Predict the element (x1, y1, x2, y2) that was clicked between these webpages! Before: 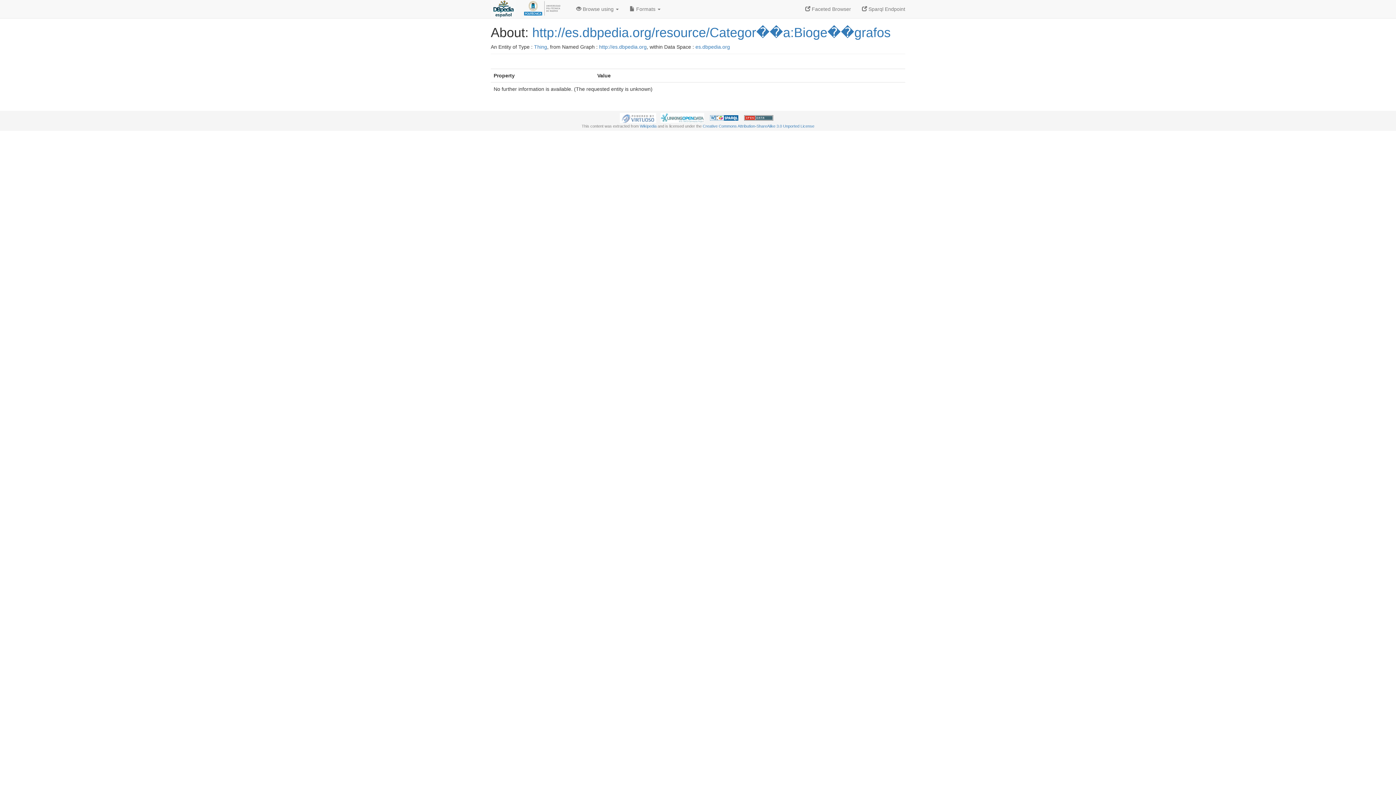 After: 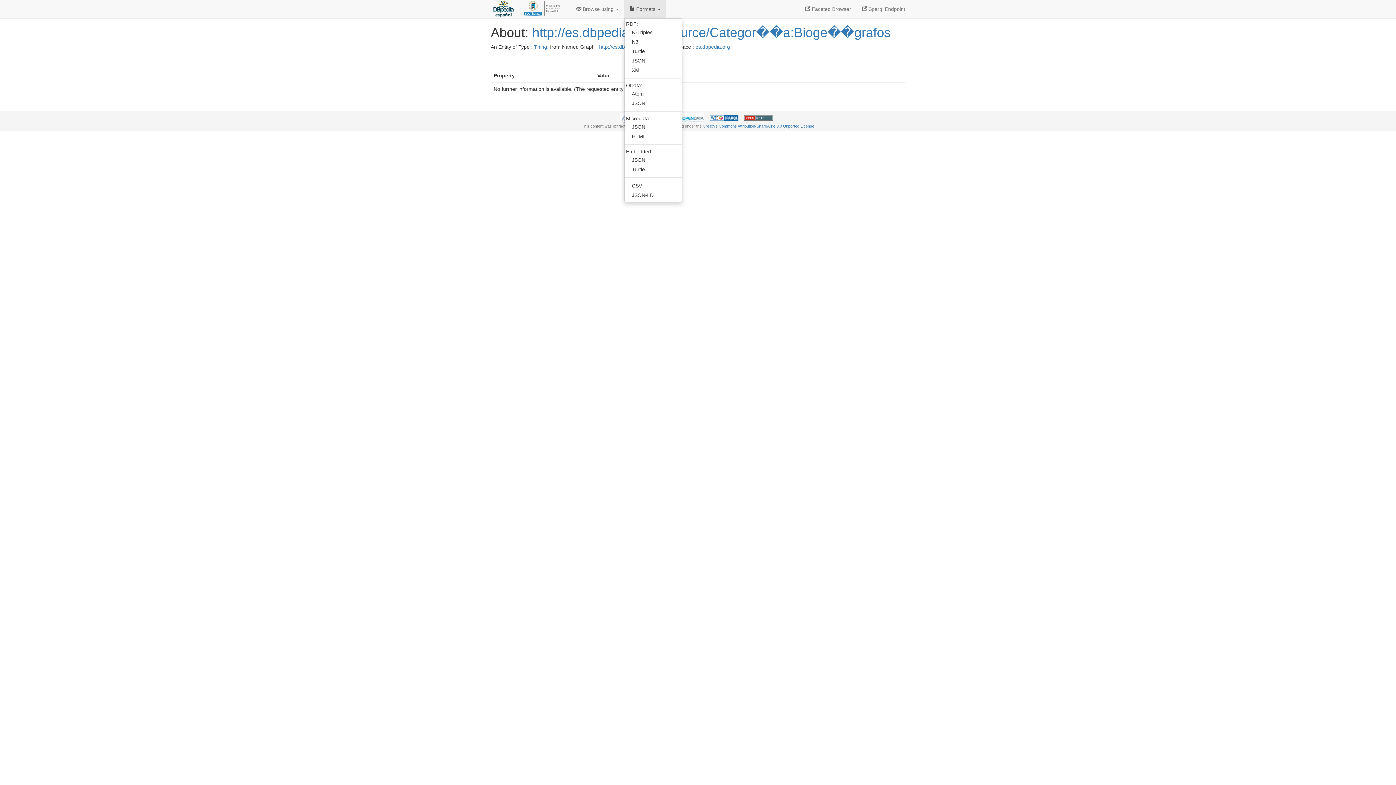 Action: label:  Formats  bbox: (624, 0, 666, 18)